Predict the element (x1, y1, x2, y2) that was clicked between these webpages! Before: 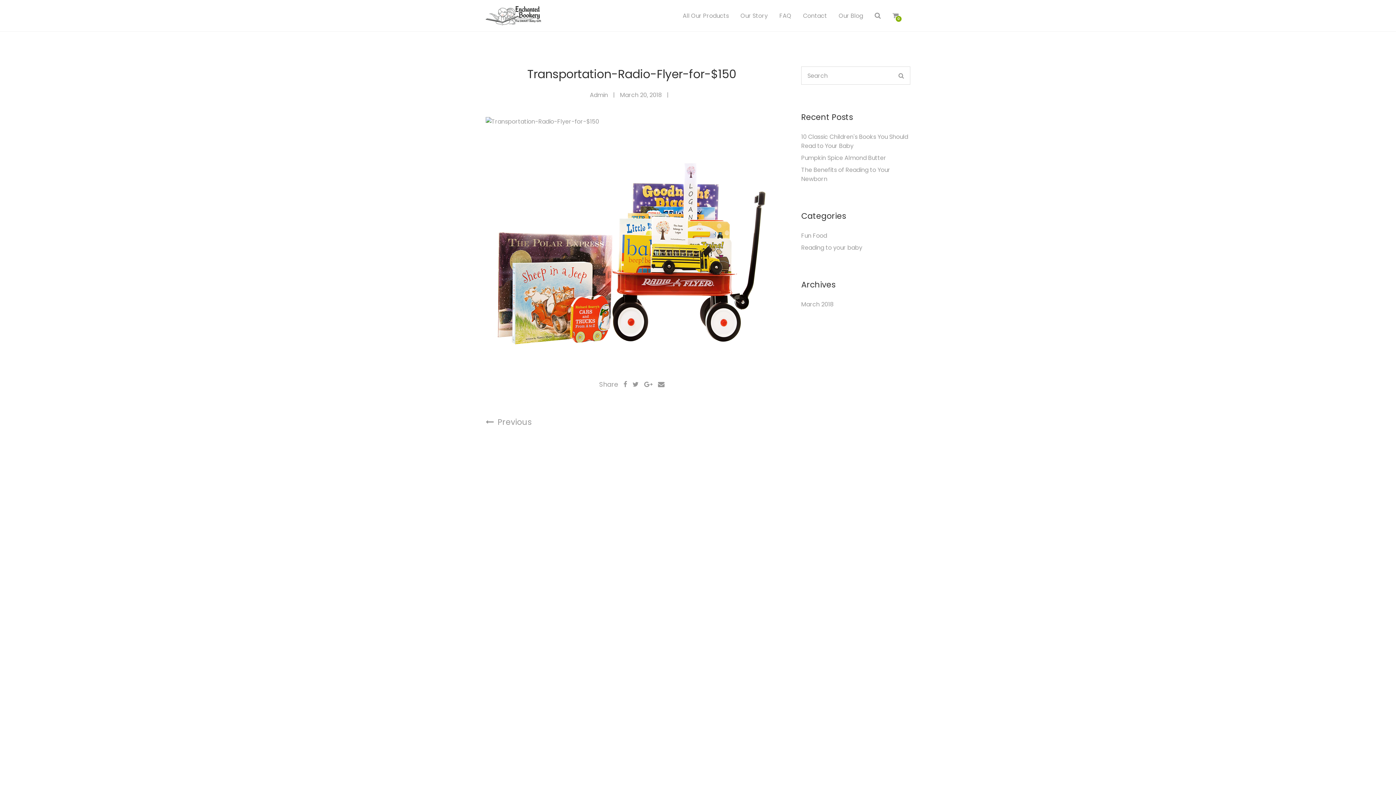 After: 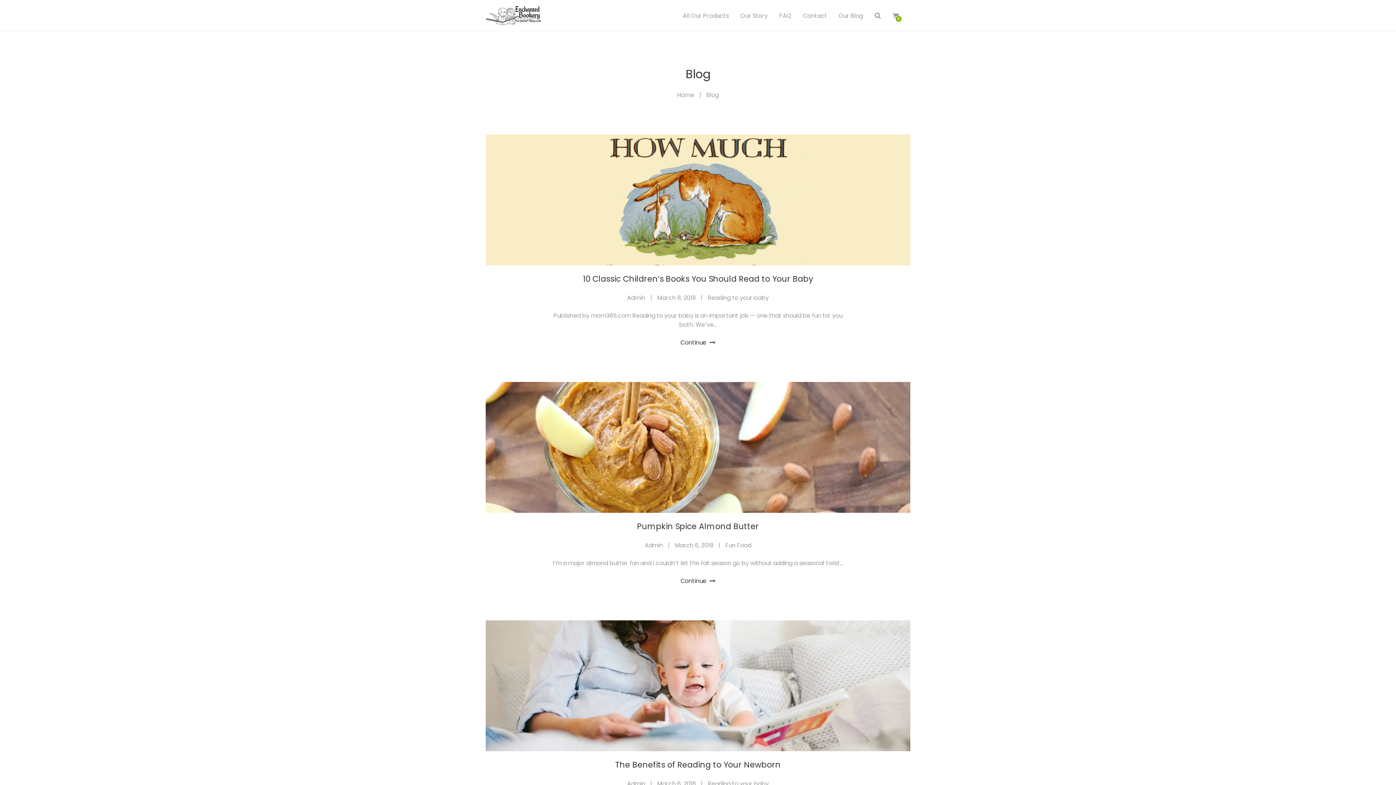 Action: bbox: (838, 11, 863, 20) label: Our Blog